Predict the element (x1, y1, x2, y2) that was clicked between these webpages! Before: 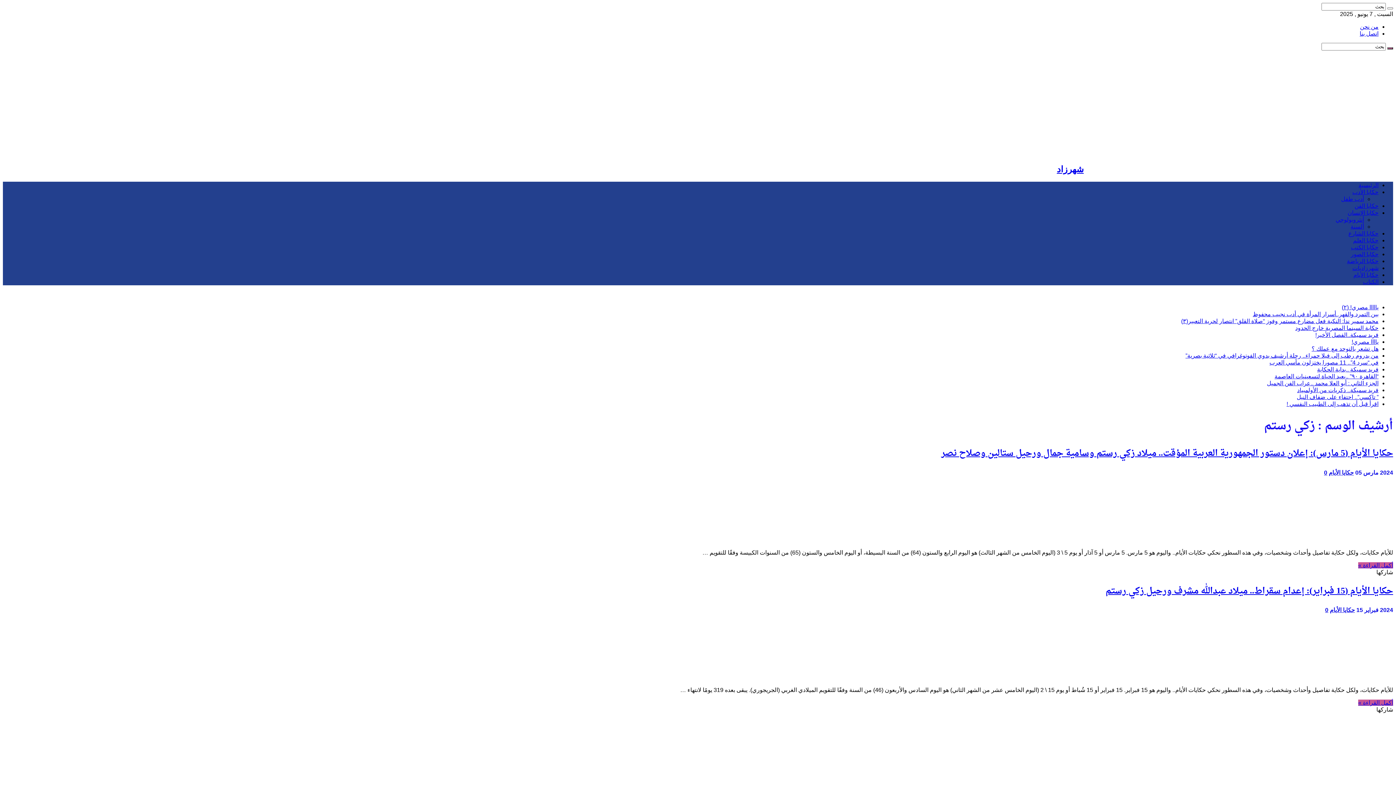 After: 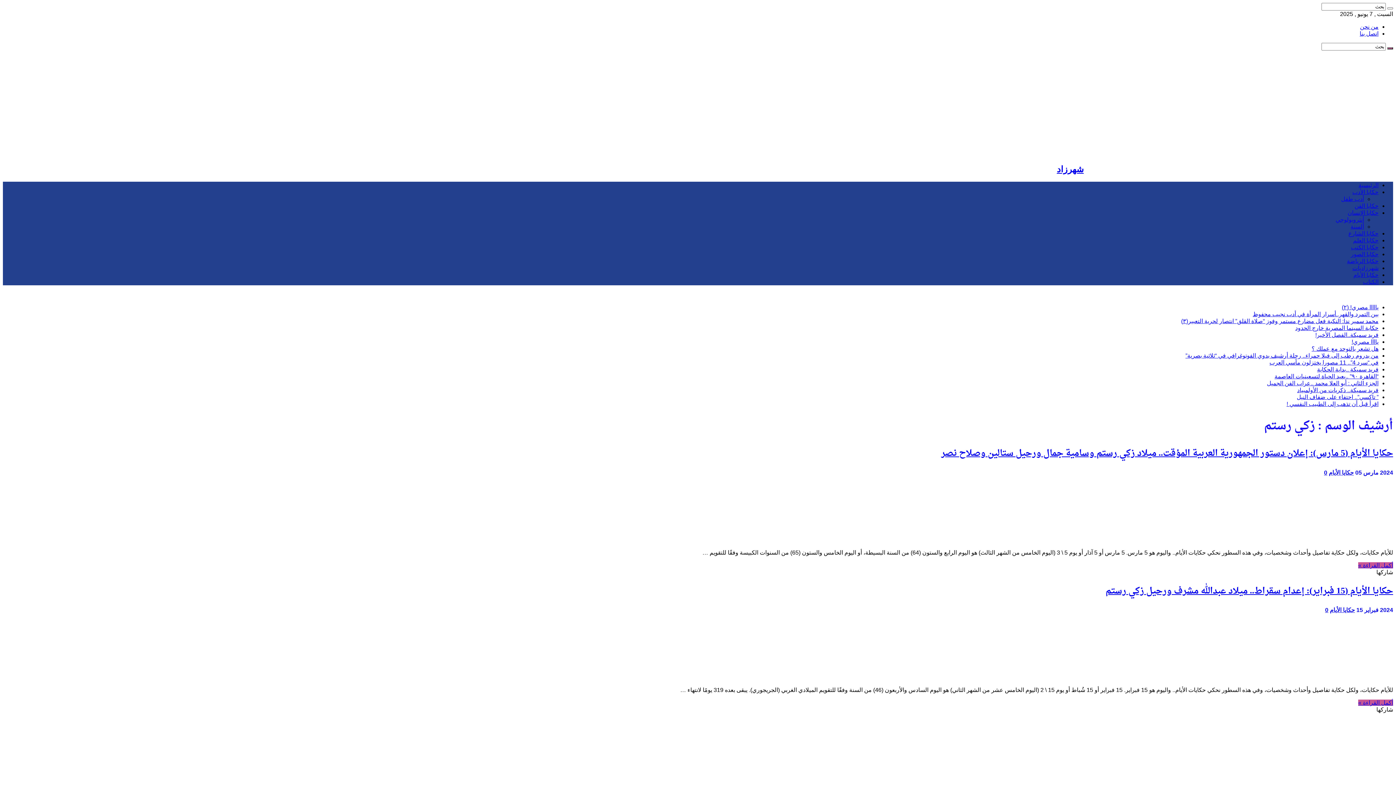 Action: bbox: (1352, 265, 1378, 271) label: شهرزاديات